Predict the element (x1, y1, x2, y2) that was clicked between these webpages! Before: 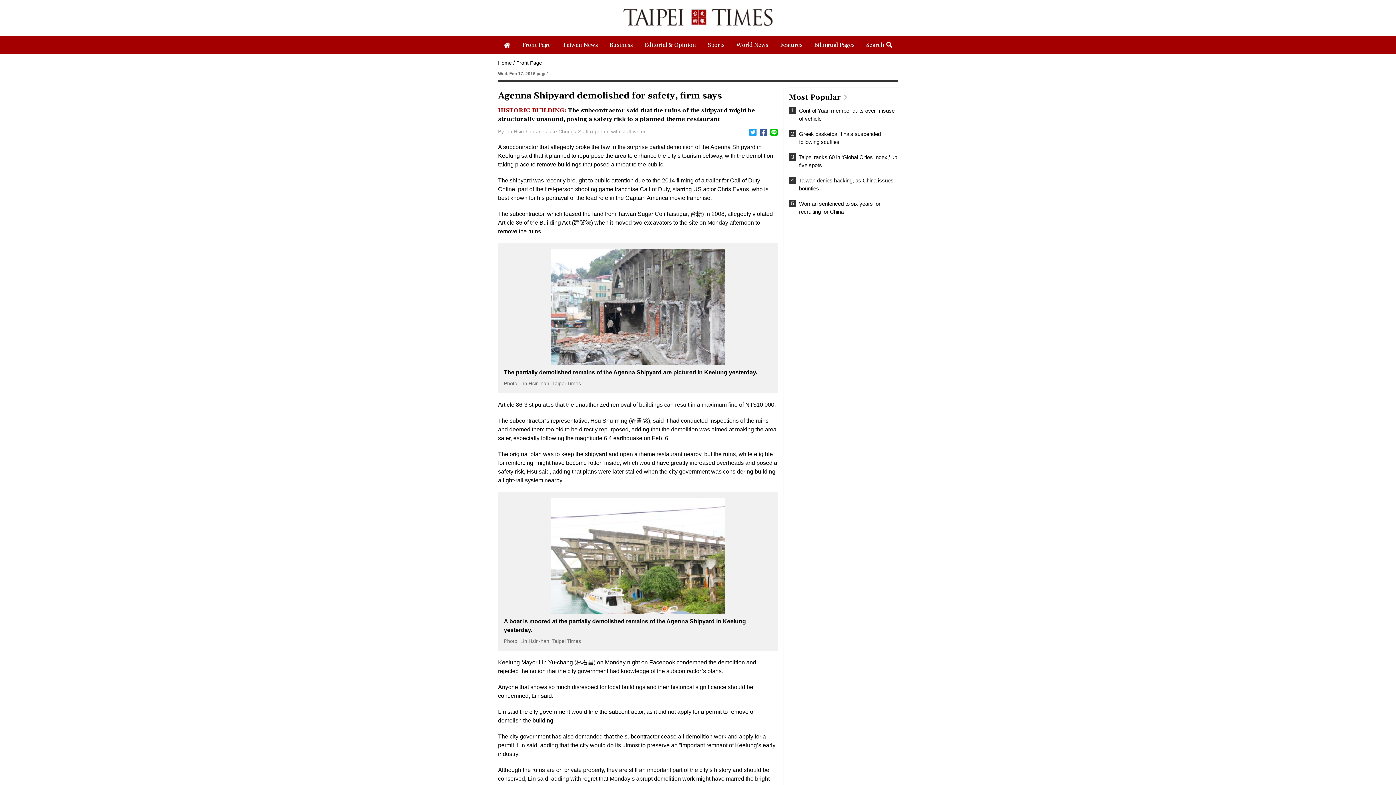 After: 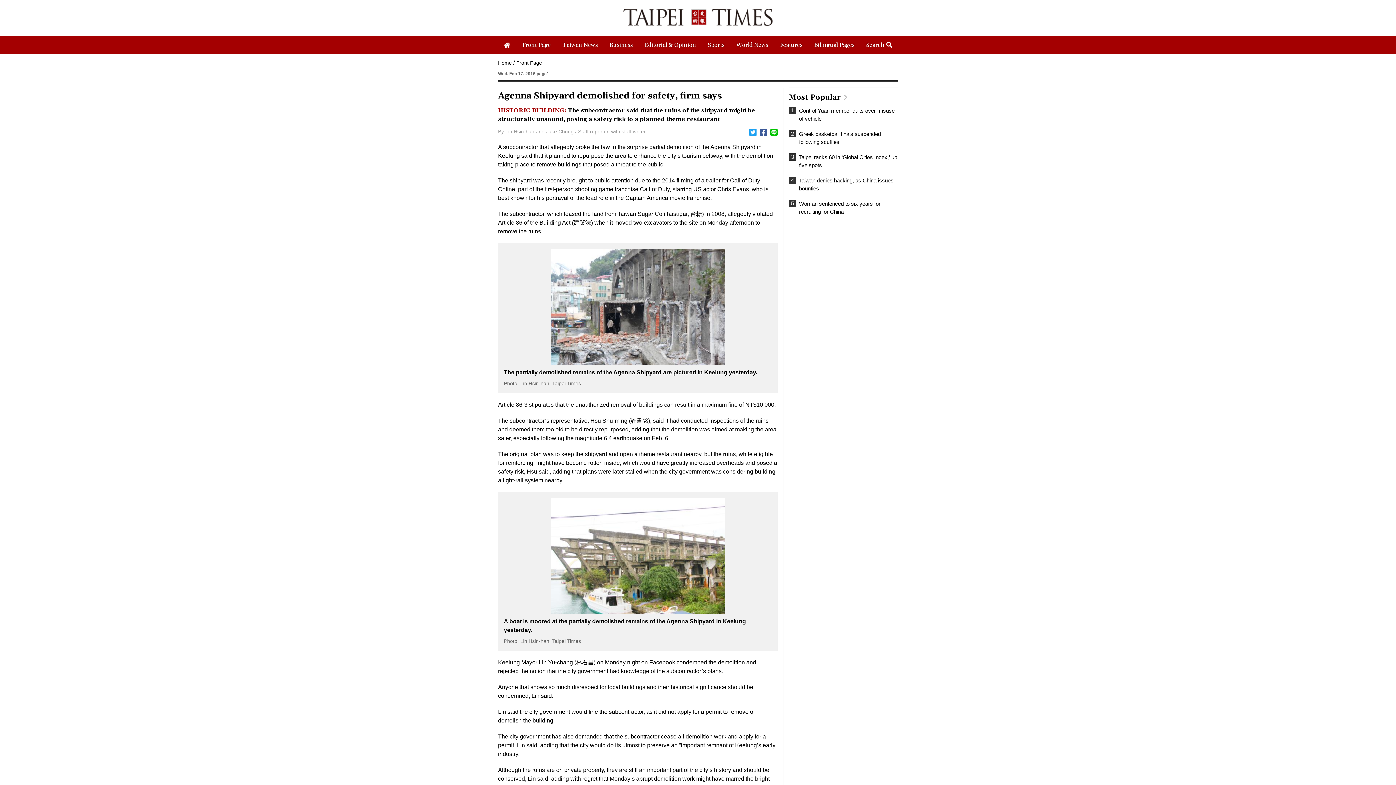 Action: bbox: (770, 128, 777, 136)